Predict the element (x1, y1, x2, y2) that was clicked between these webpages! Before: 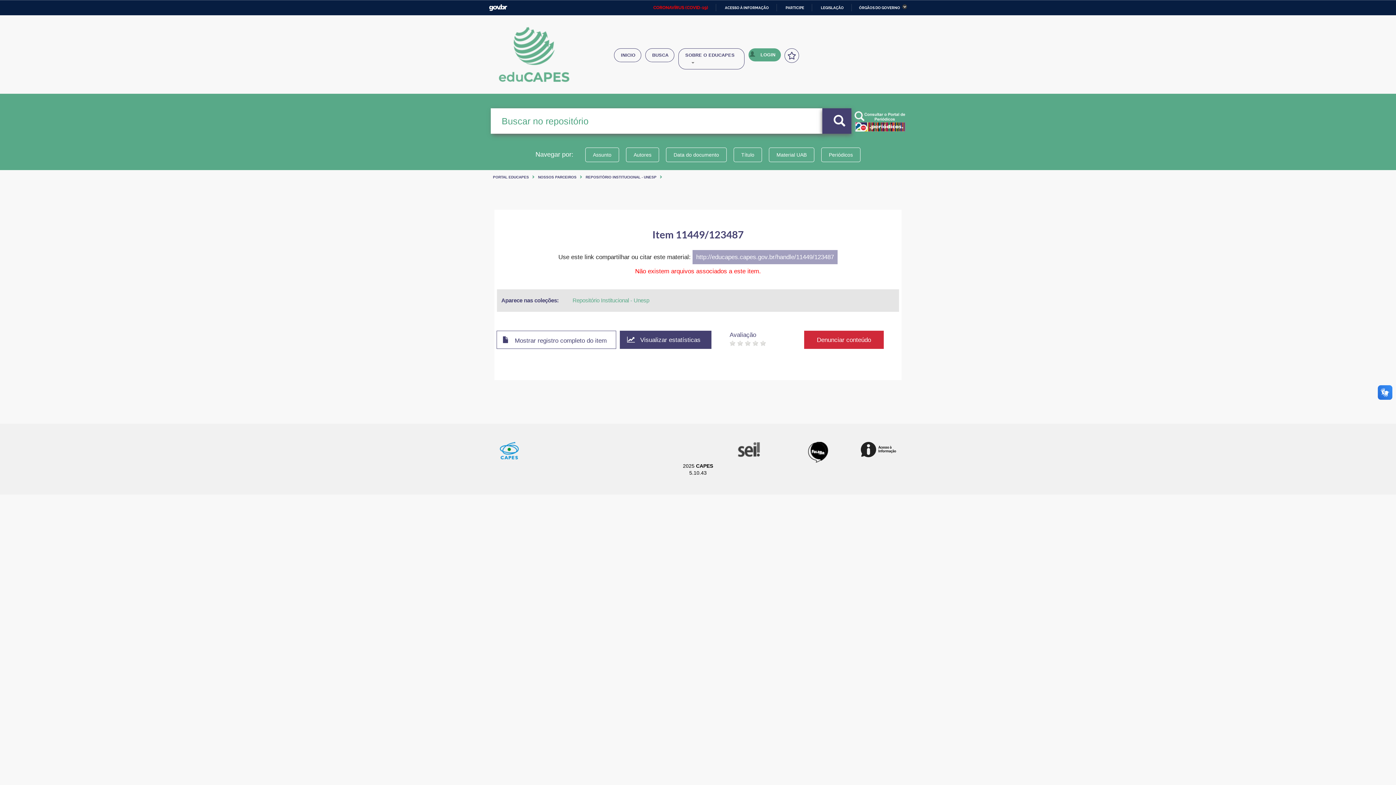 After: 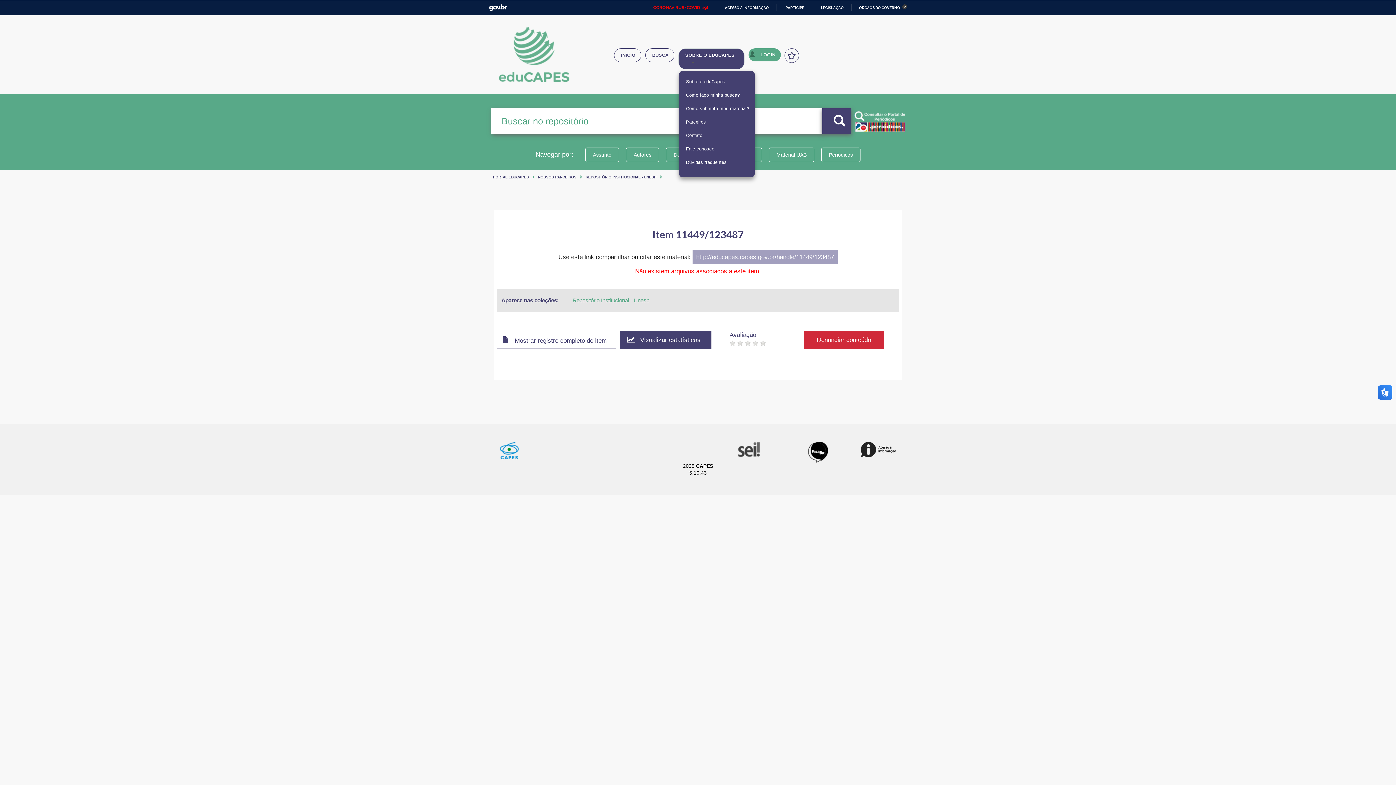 Action: bbox: (678, 48, 744, 69) label: SOBRE O EDUCAPES 